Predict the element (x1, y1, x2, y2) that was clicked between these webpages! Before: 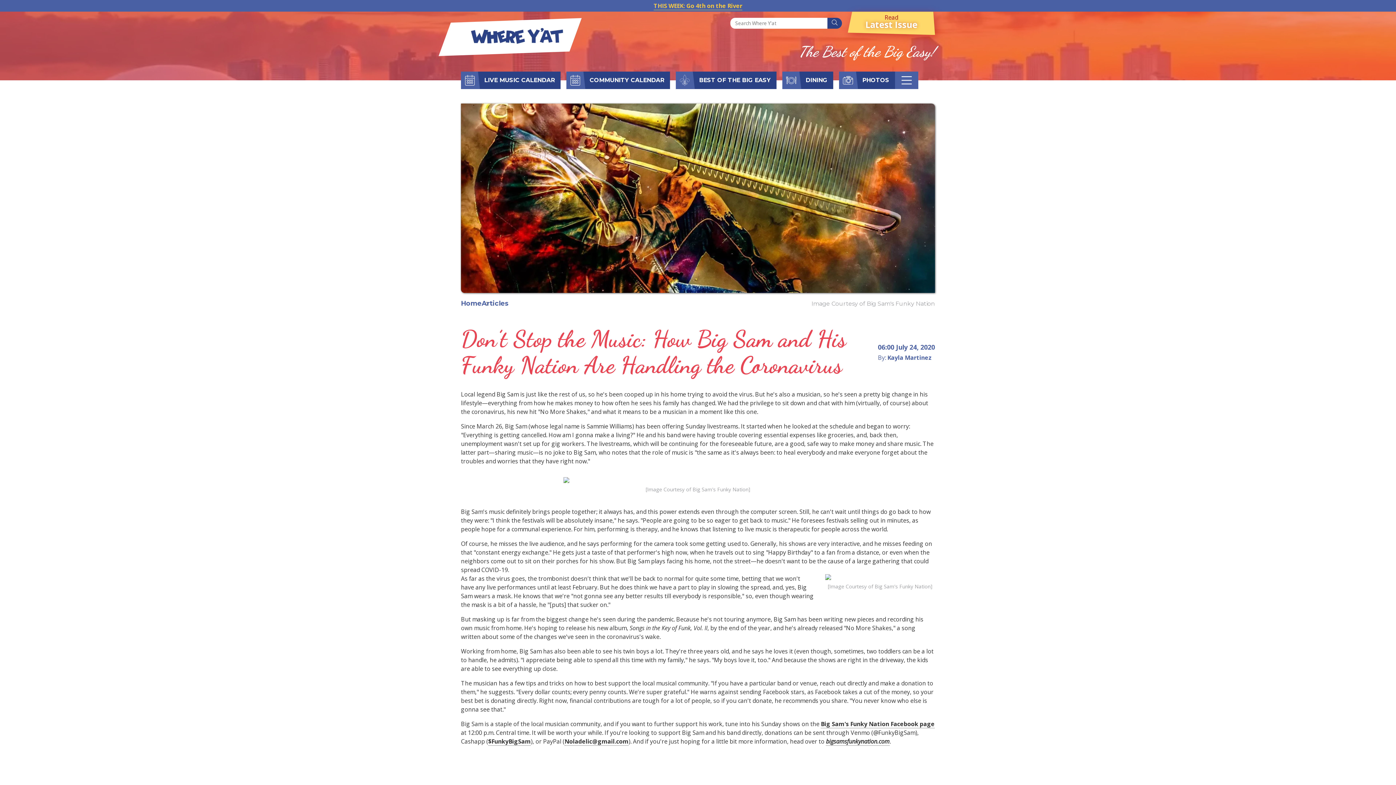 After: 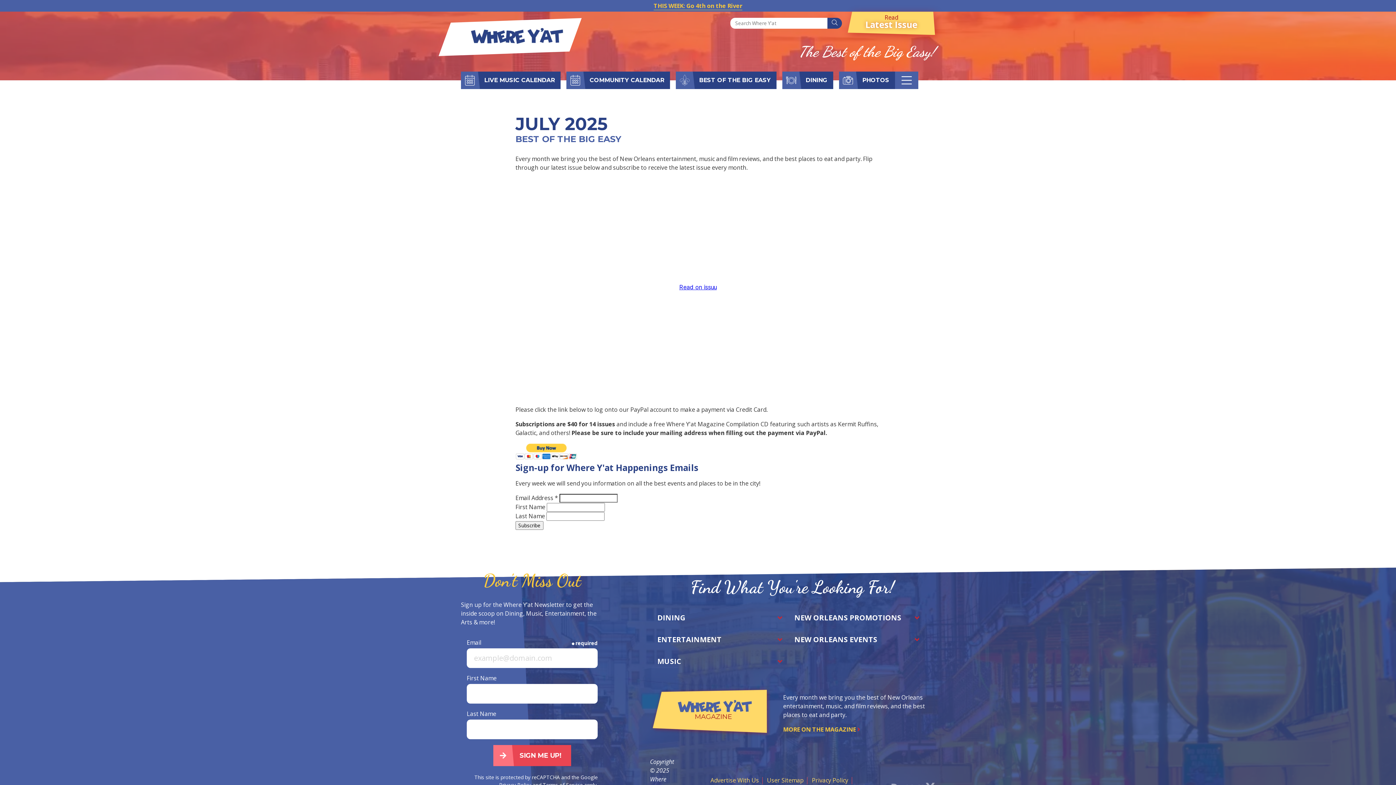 Action: bbox: (848, 11, 935, 35) label: Read
Latest Issue